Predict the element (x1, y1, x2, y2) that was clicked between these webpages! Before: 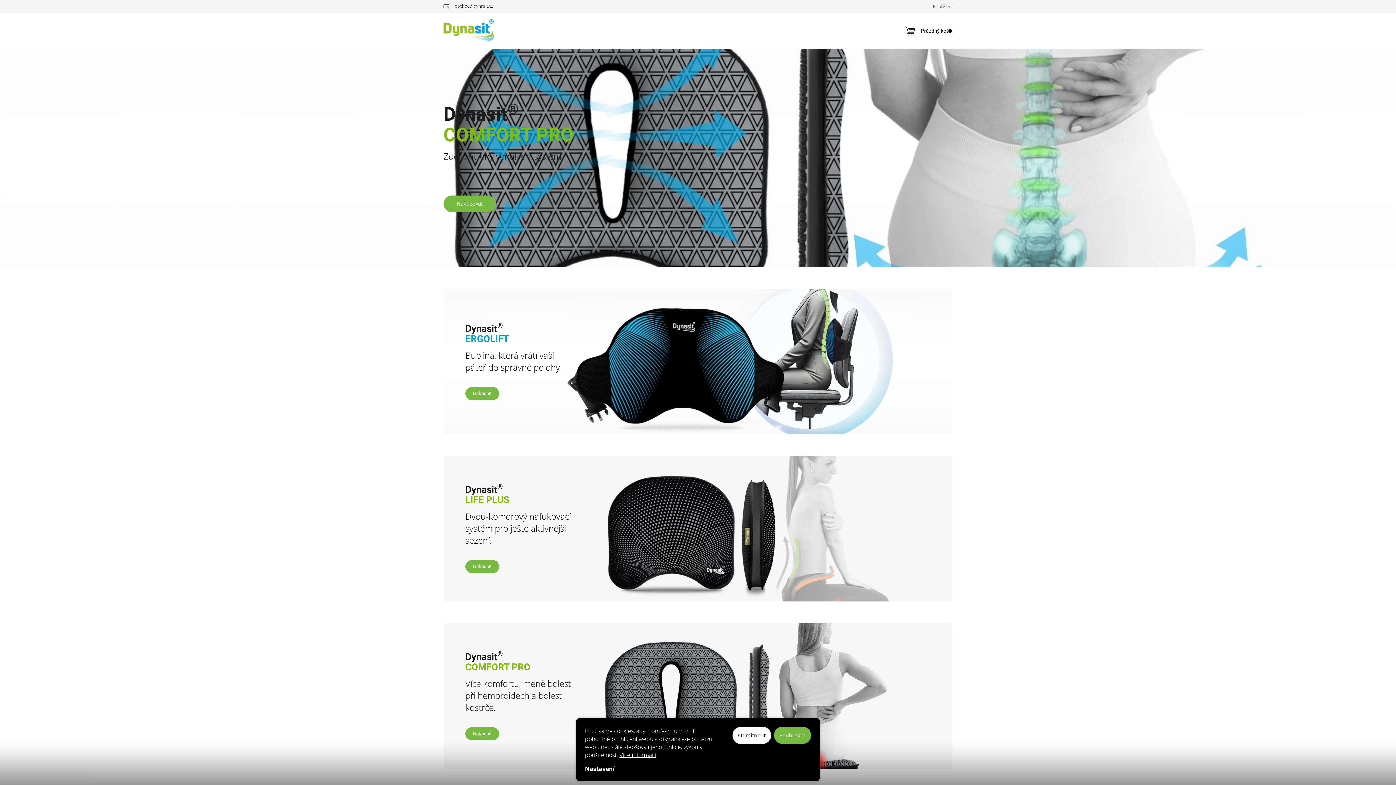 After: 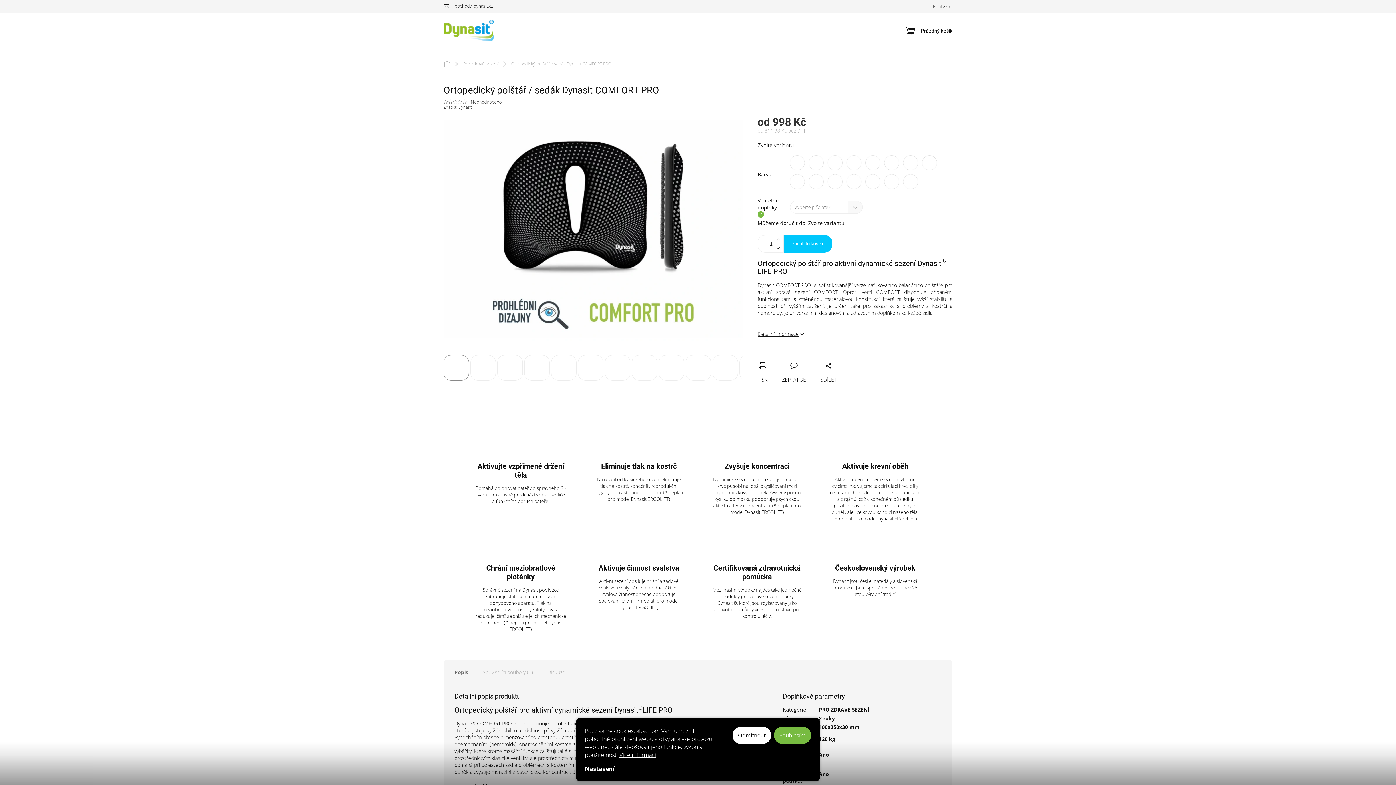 Action: label: Nakupovat bbox: (443, 195, 496, 212)